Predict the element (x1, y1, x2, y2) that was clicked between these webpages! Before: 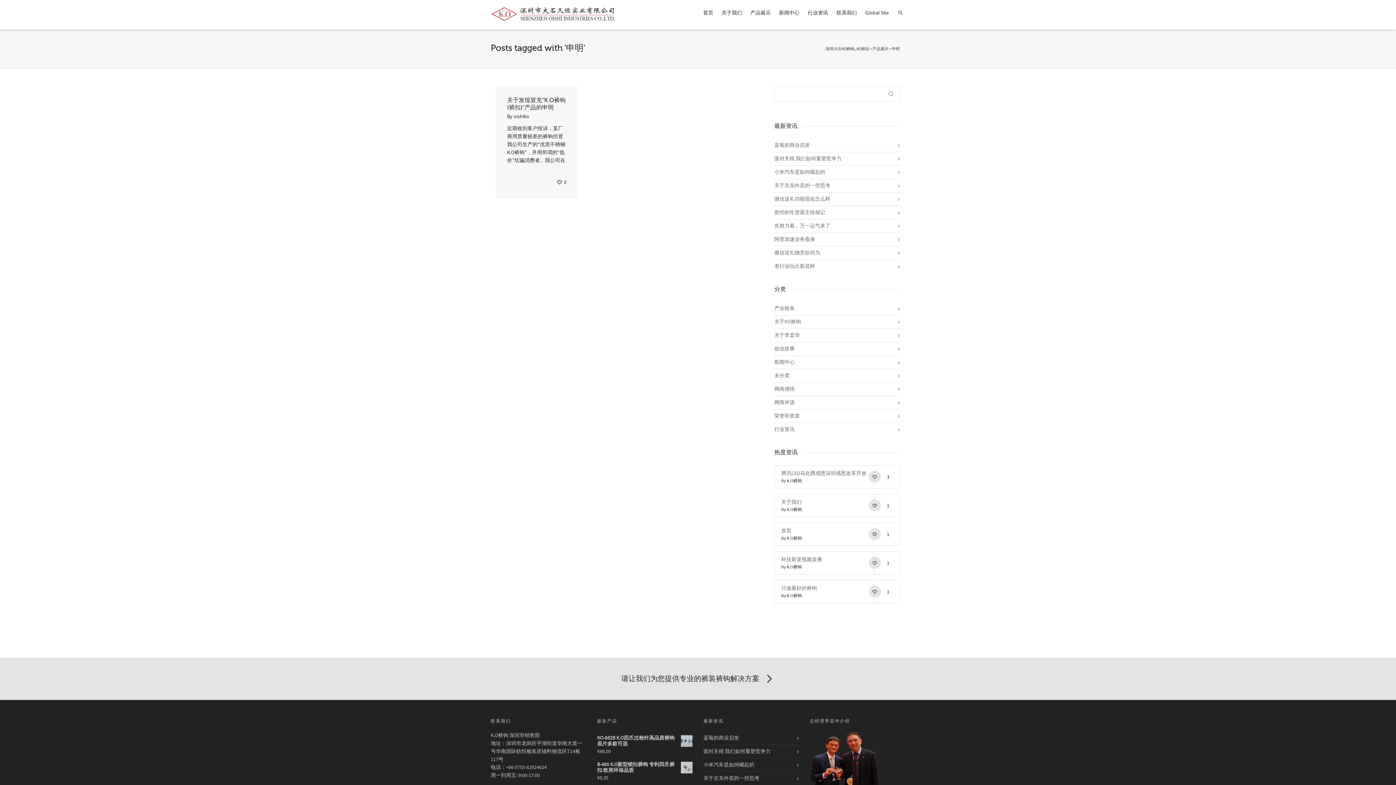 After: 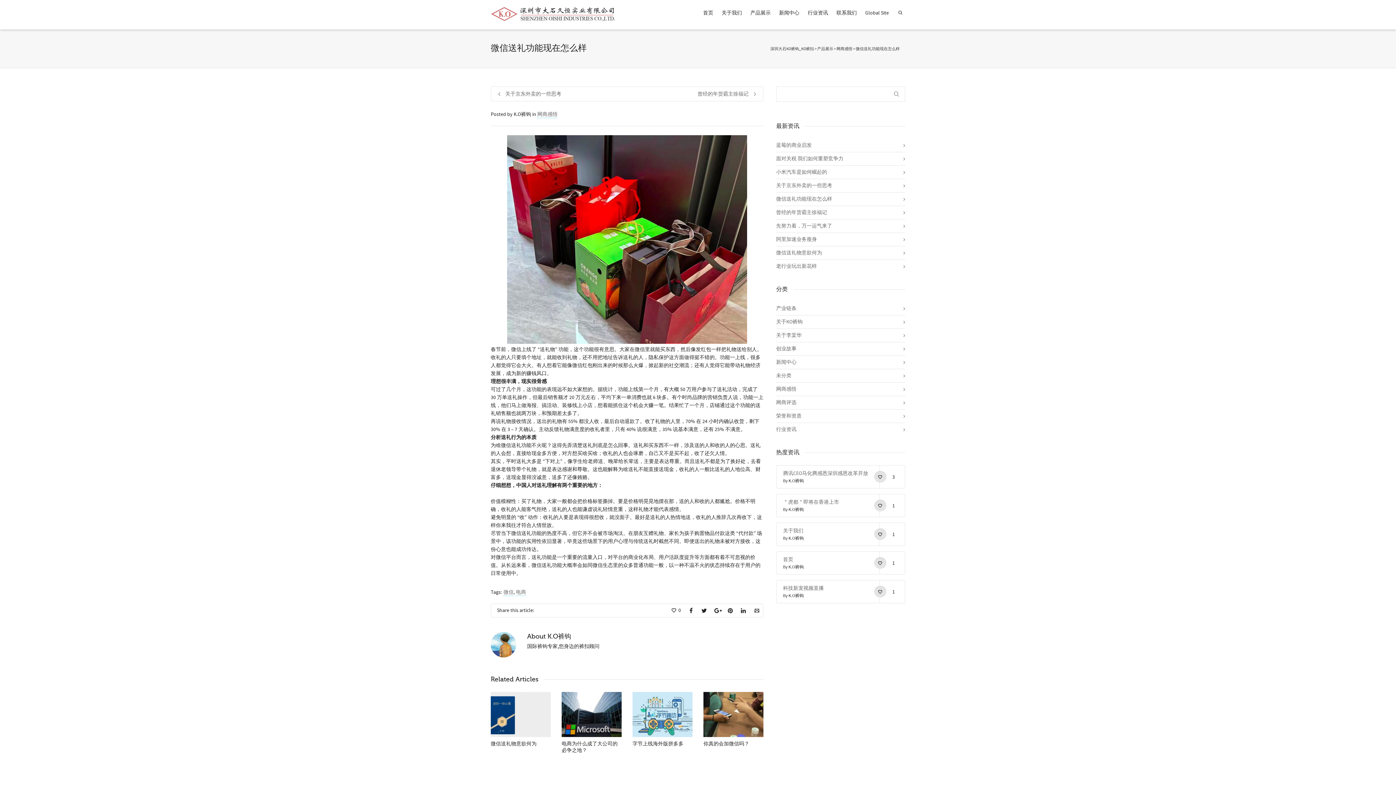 Action: label: 微信送礼功能现在怎么样 bbox: (774, 192, 900, 205)